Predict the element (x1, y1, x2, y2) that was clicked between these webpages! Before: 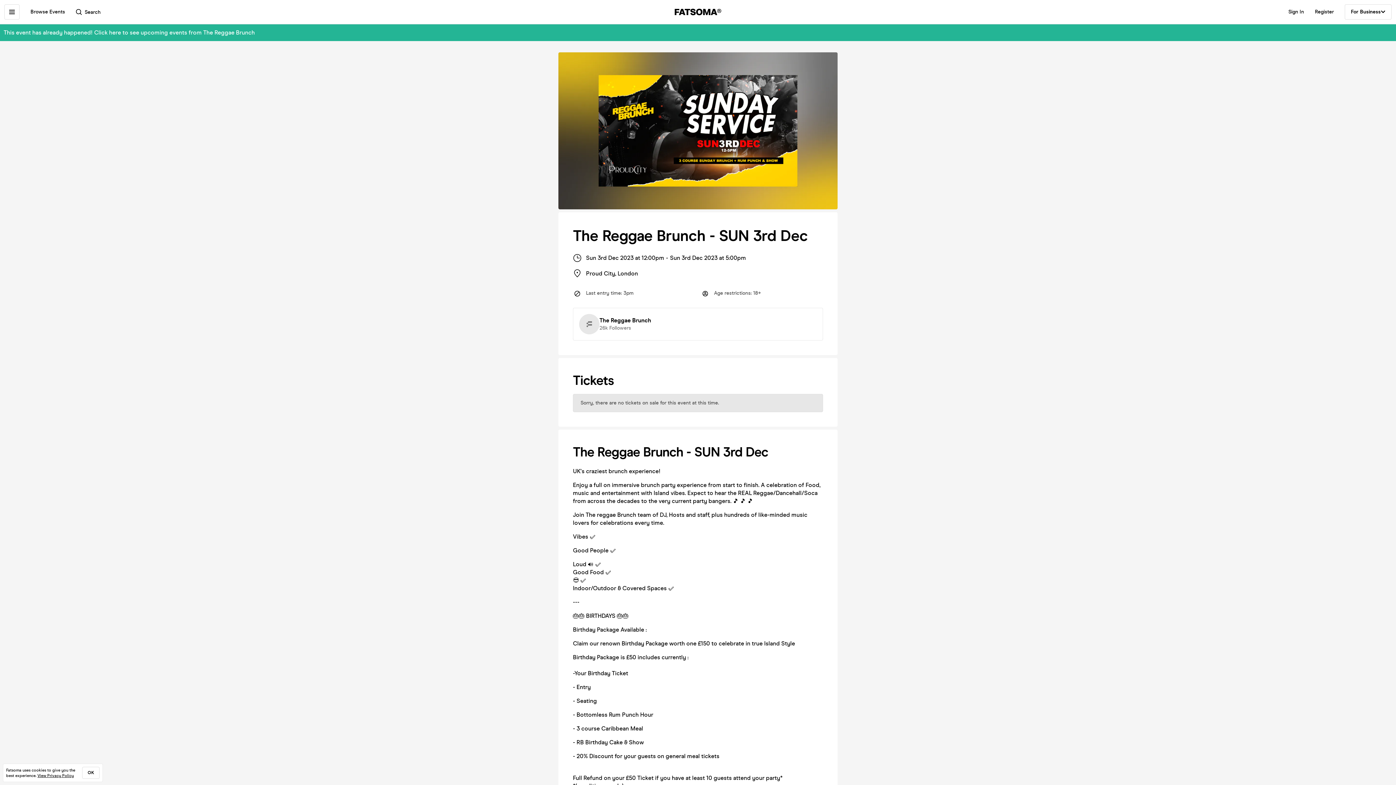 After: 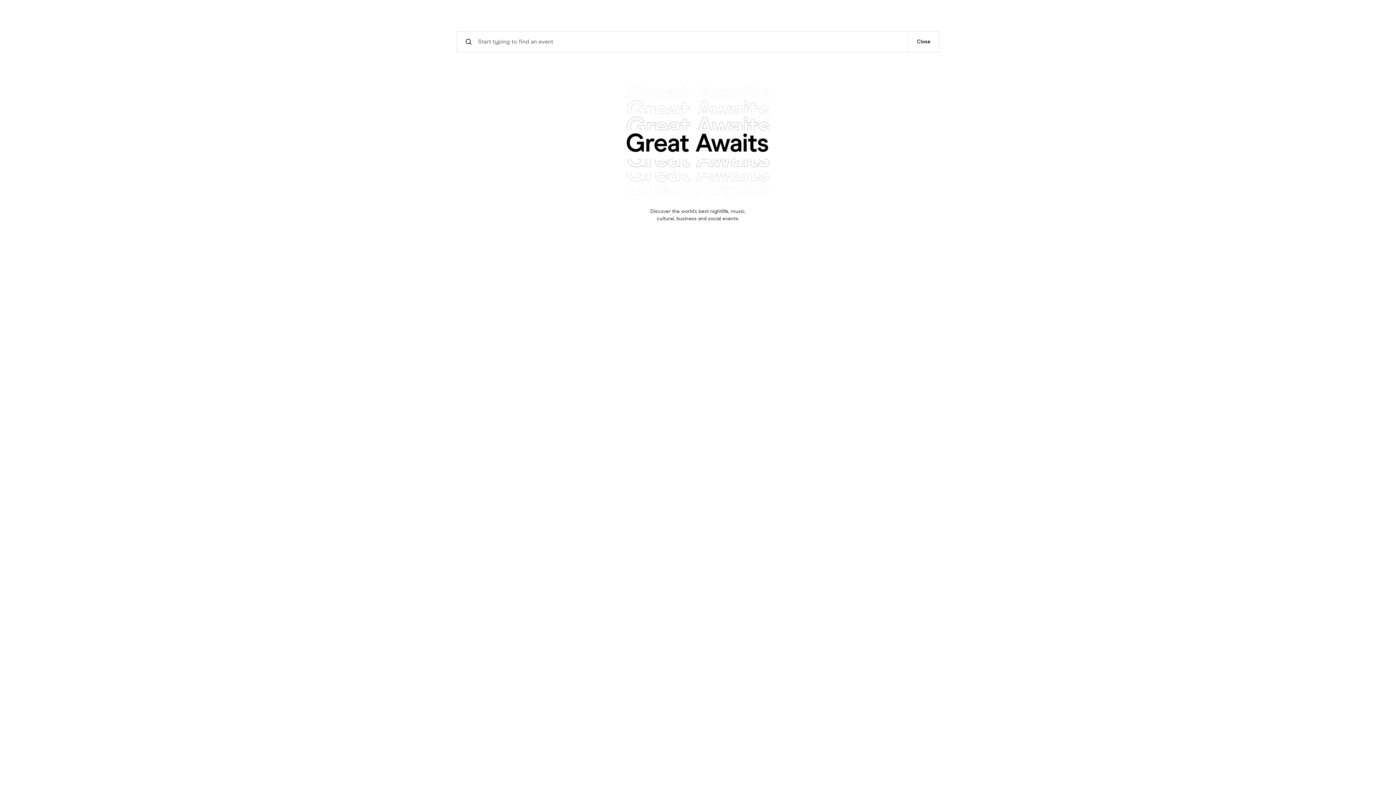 Action: label:  Search bbox: (76, 8, 100, 16)